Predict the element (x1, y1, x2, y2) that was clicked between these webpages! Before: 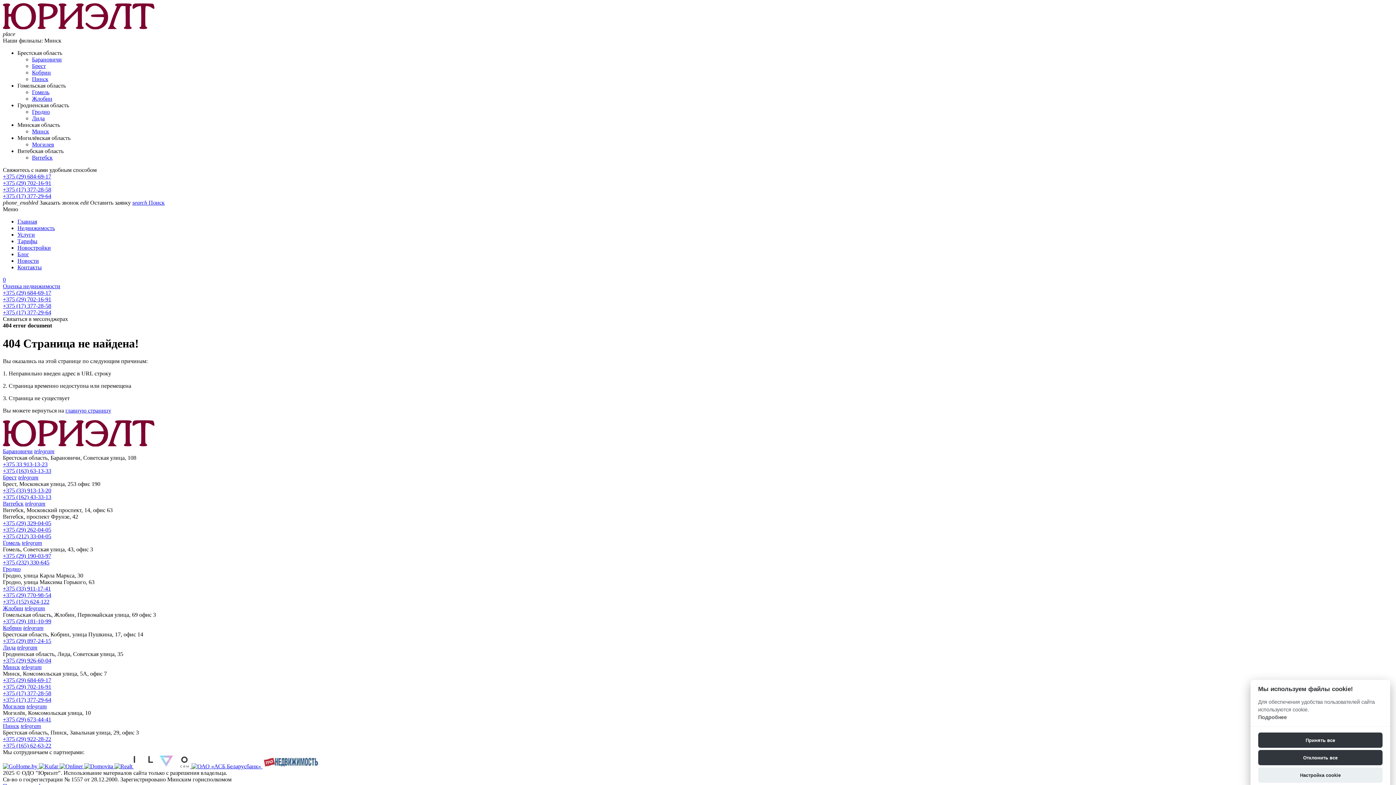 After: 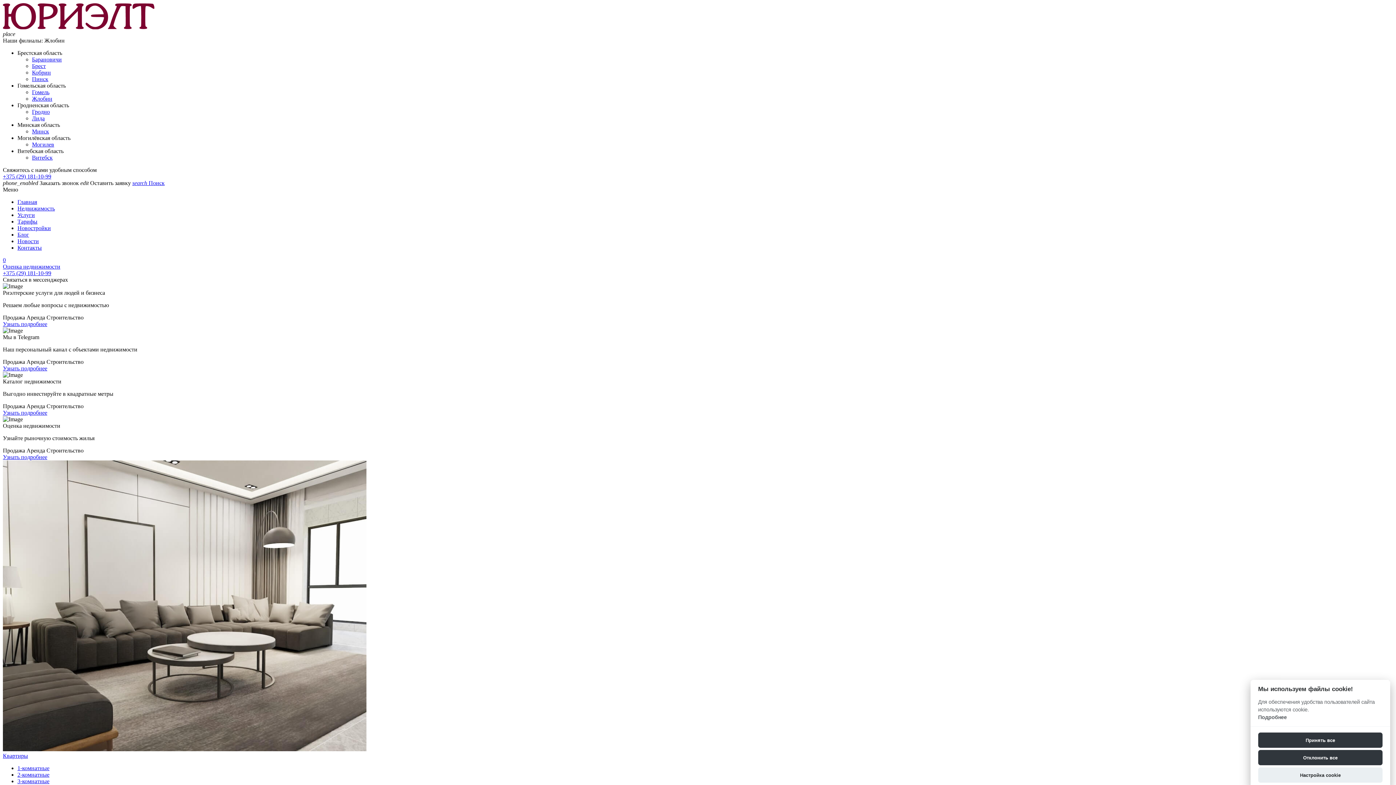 Action: bbox: (65, 407, 111, 413) label: главную страницу